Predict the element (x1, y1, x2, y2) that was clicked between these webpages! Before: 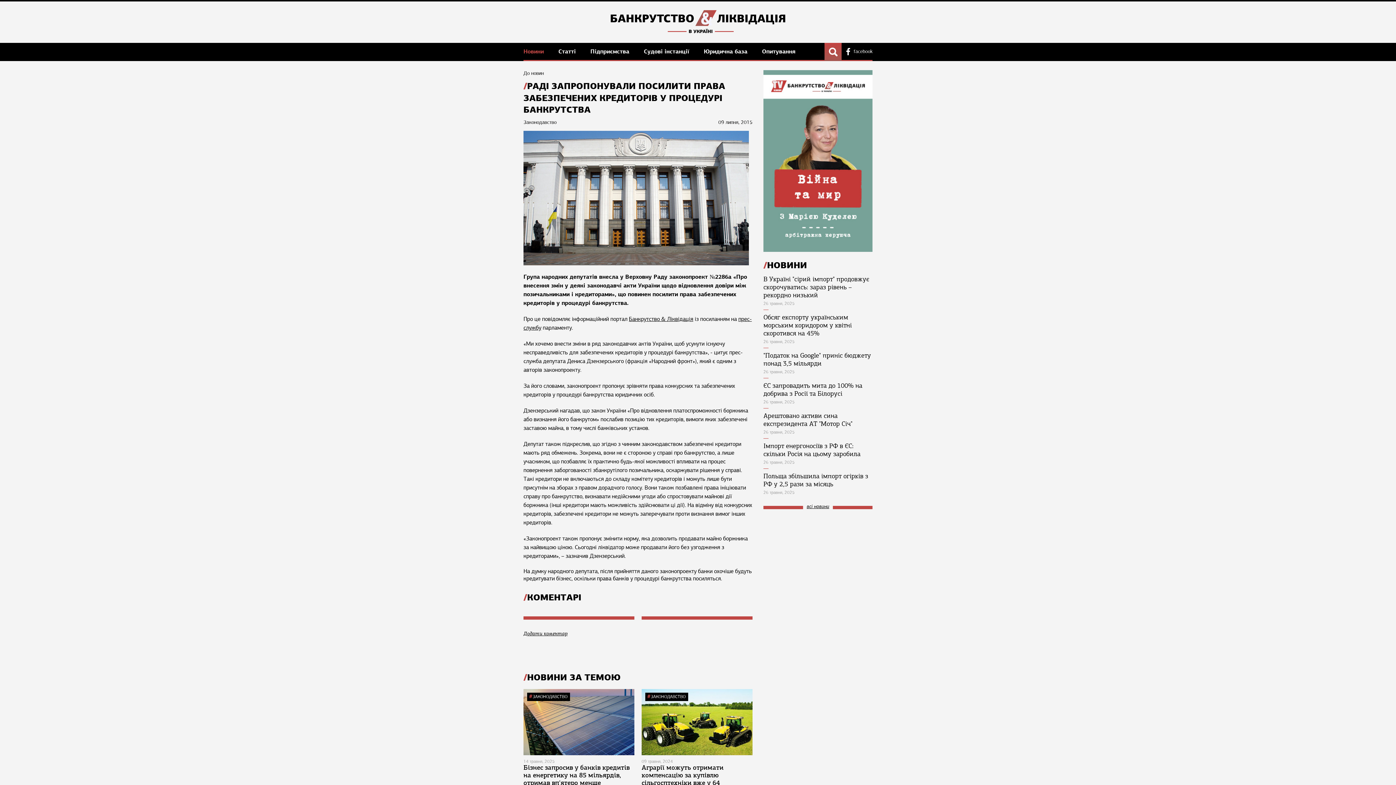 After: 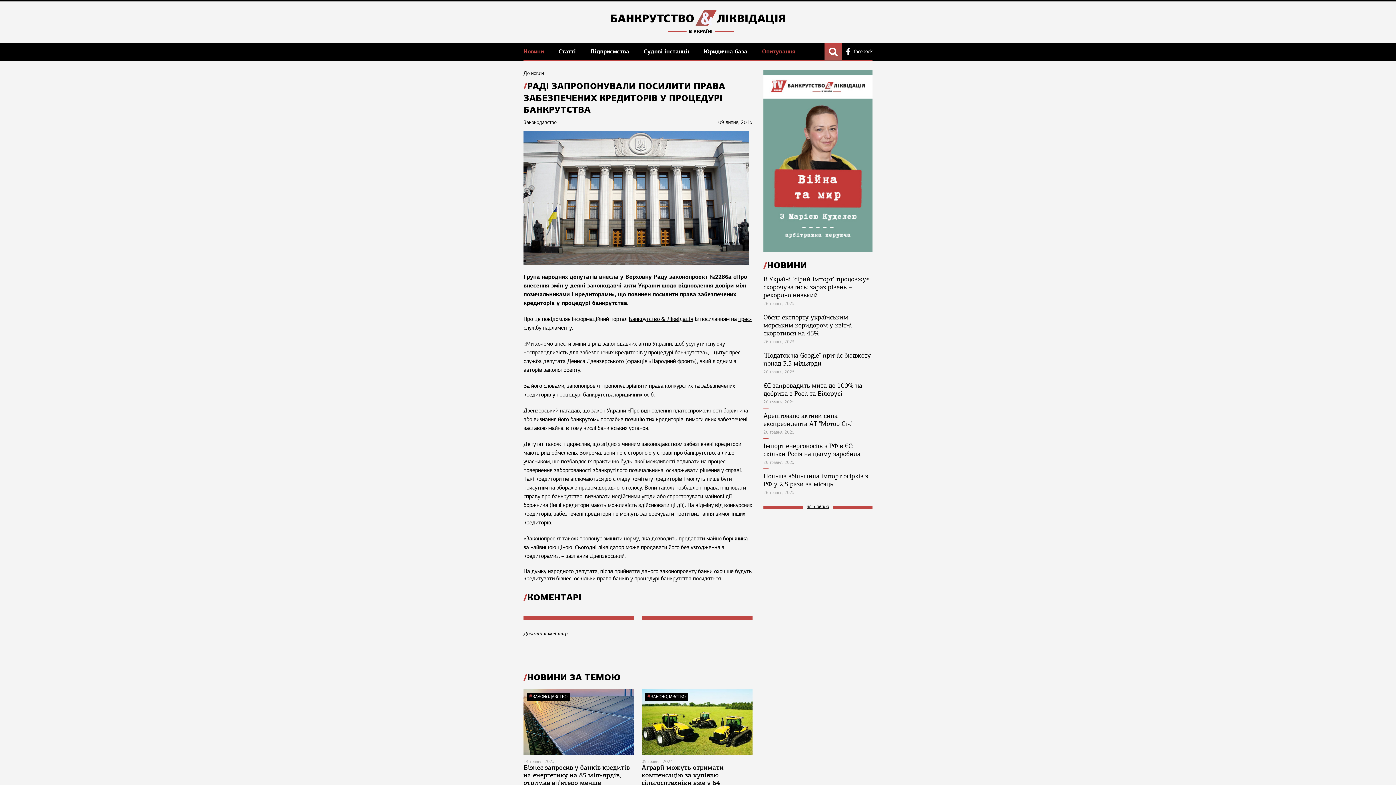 Action: bbox: (762, 47, 795, 55) label: Опитування